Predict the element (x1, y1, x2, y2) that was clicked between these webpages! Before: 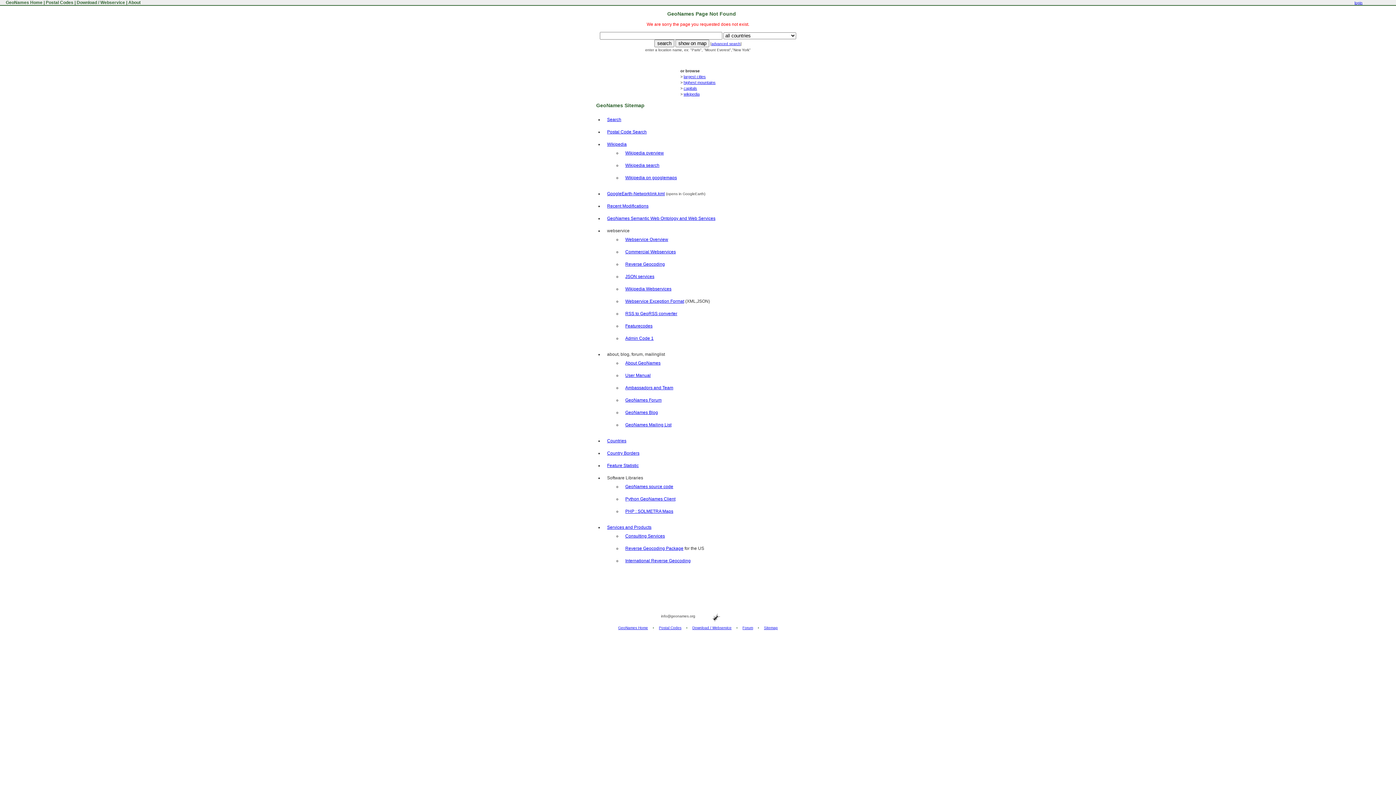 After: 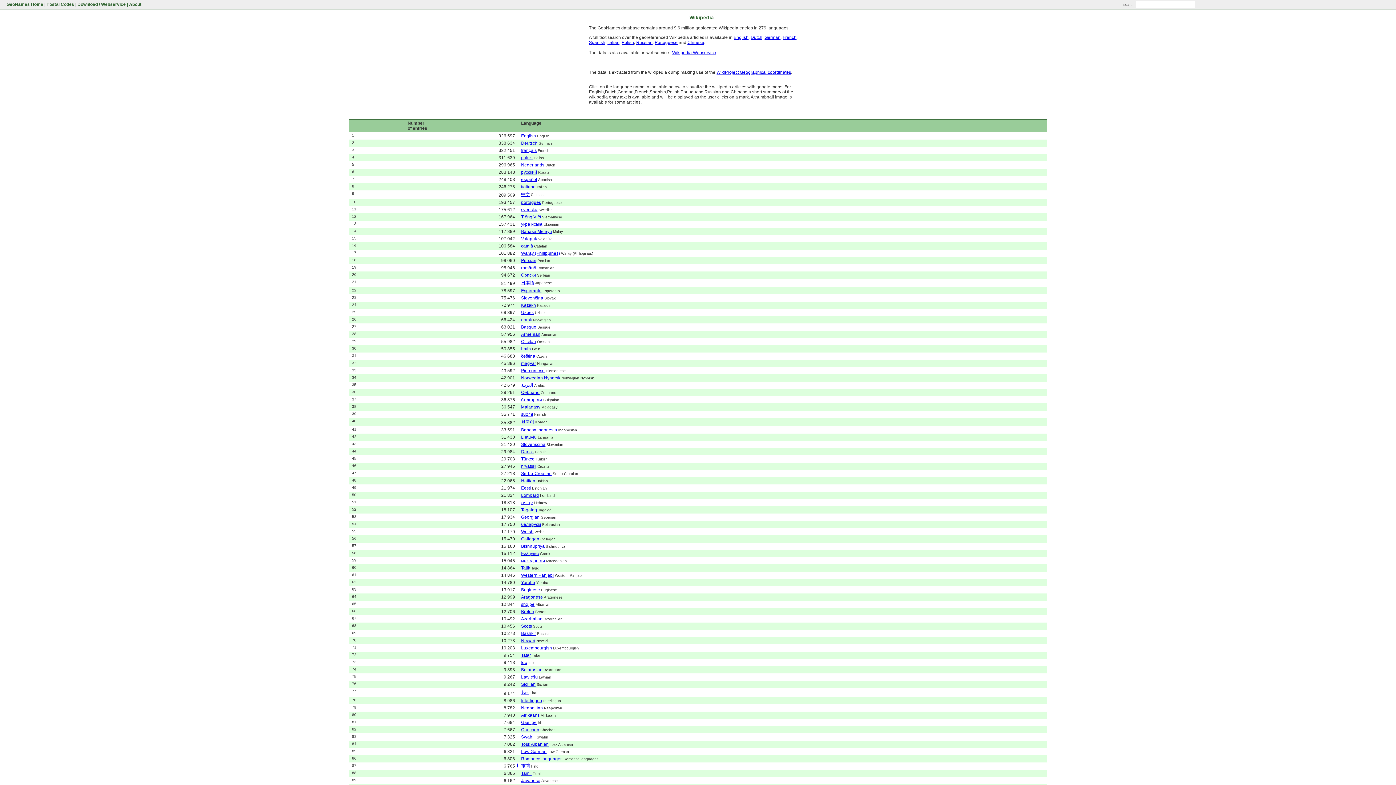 Action: bbox: (625, 150, 664, 155) label: Wikipedia overview